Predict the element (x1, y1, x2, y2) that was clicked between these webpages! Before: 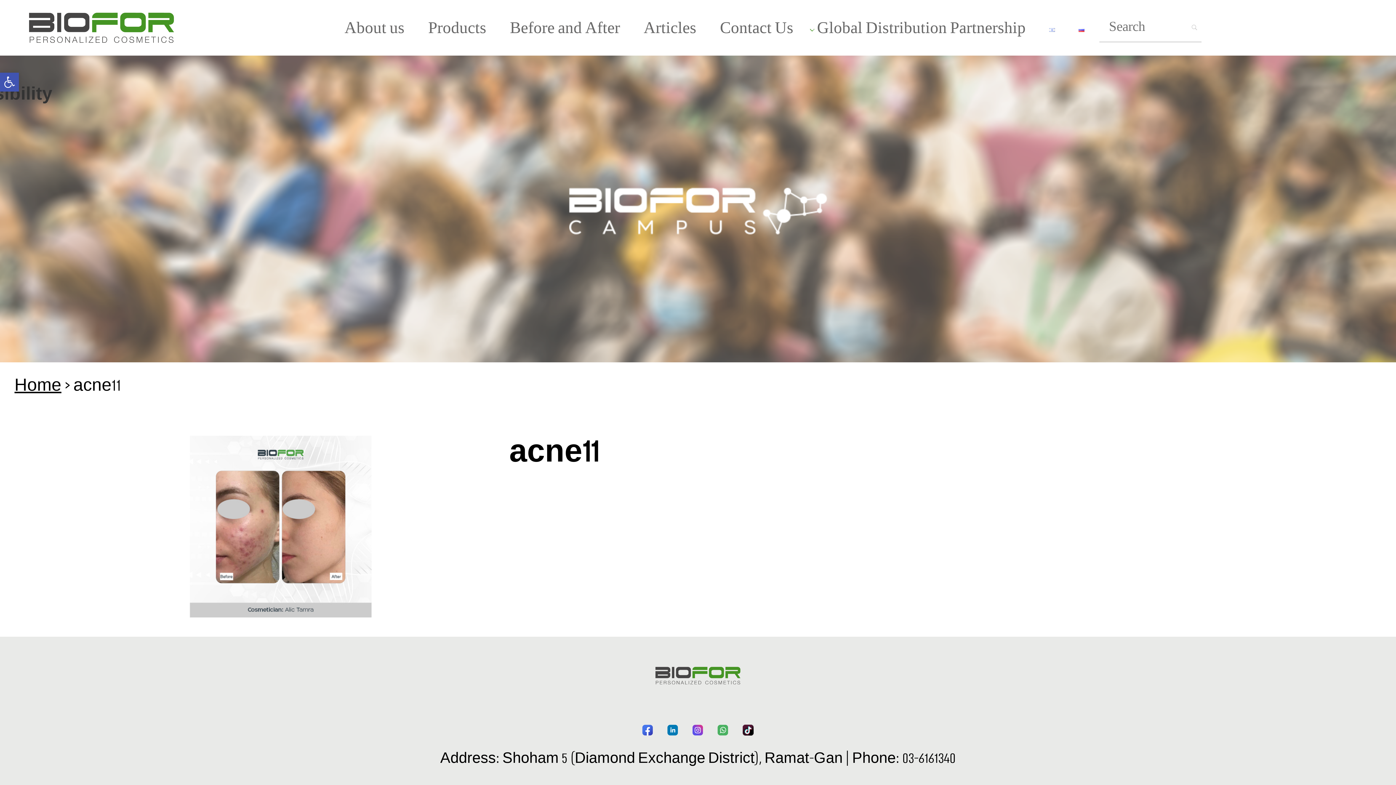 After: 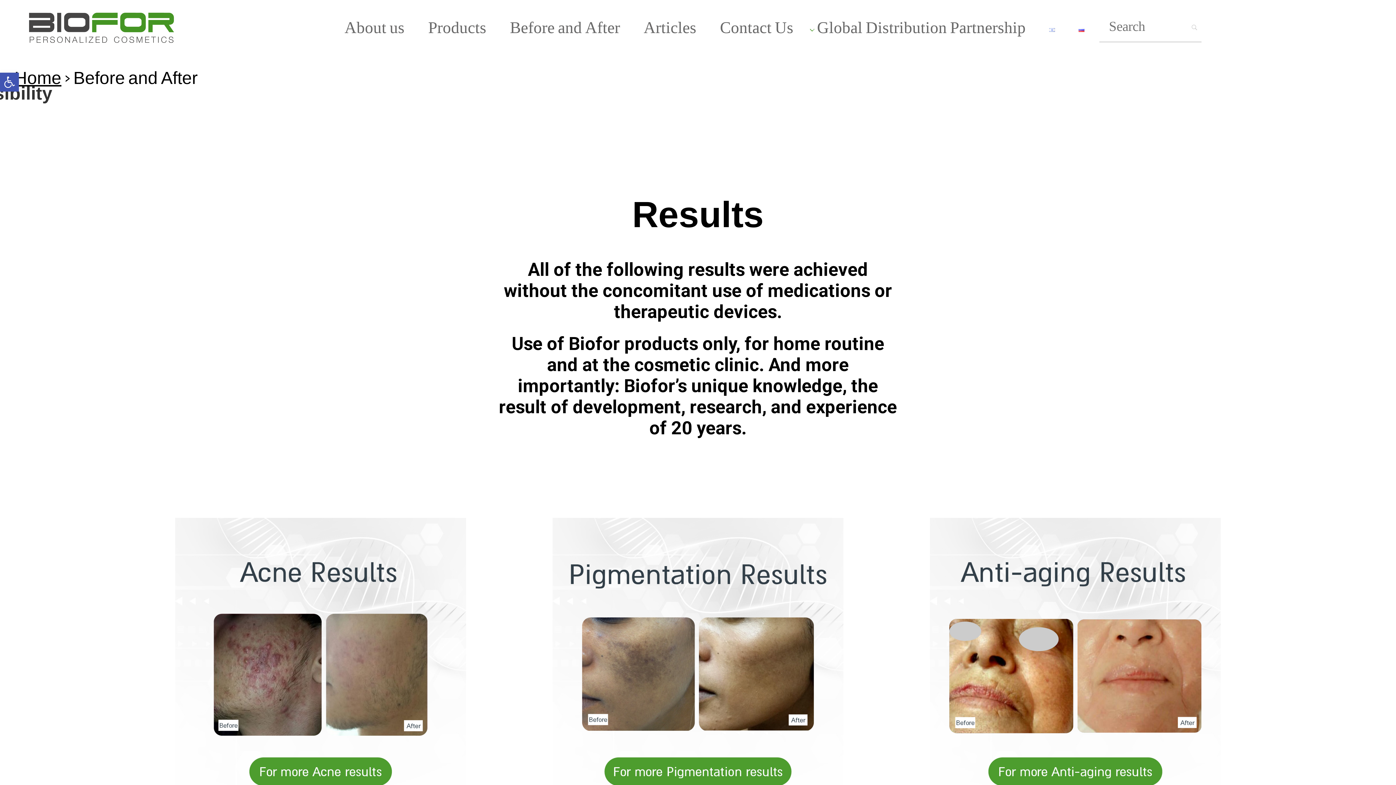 Action: label: Before and After bbox: (501, 7, 628, 48)